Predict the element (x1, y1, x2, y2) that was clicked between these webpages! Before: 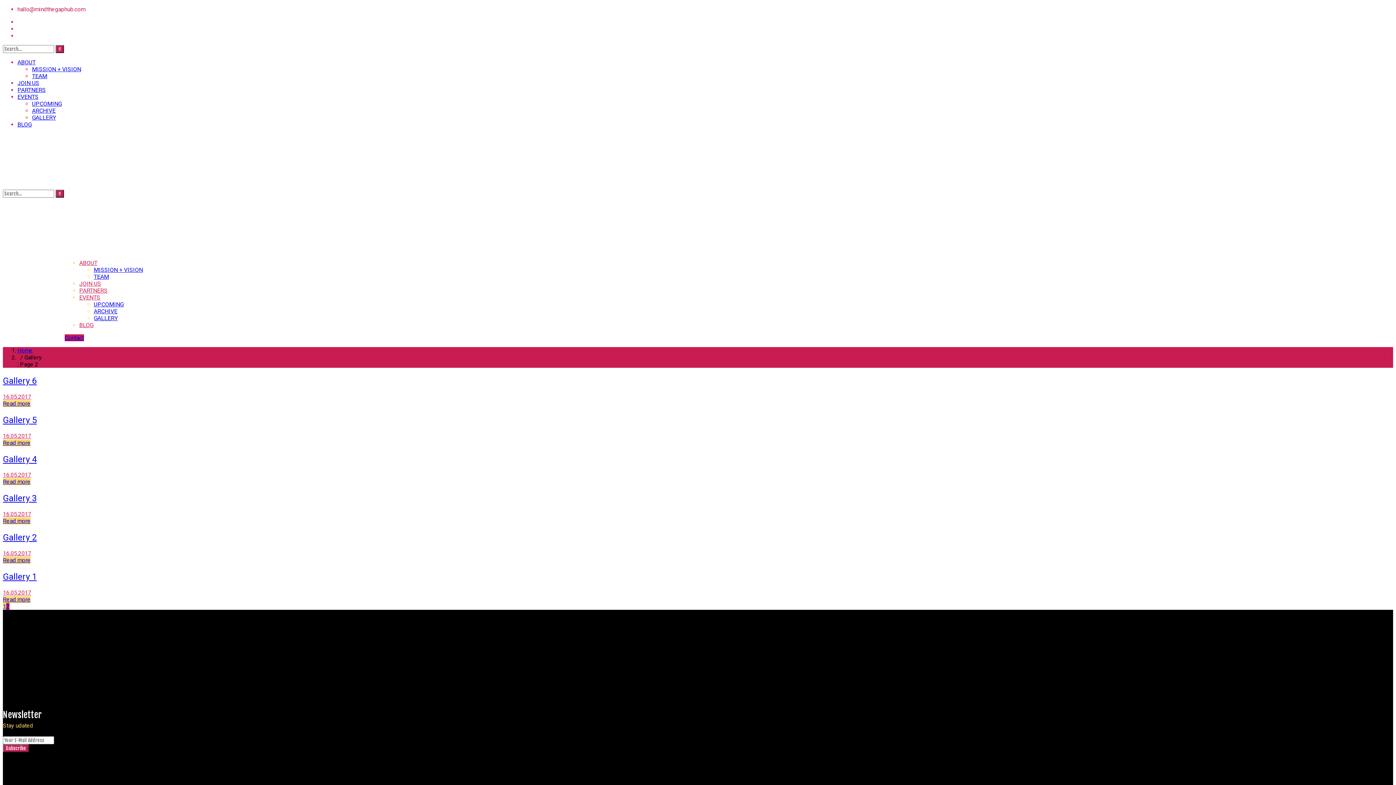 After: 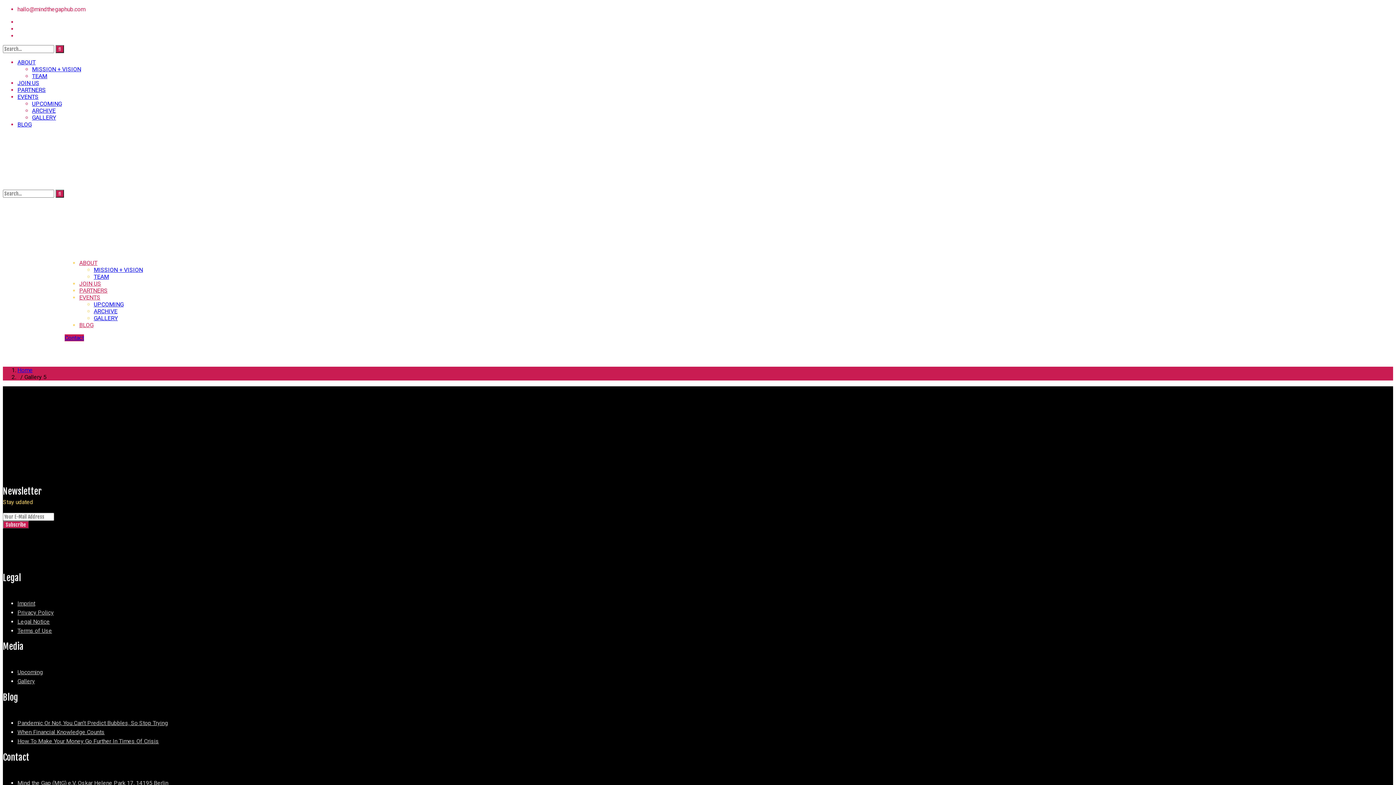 Action: label: Read more bbox: (2, 439, 30, 446)